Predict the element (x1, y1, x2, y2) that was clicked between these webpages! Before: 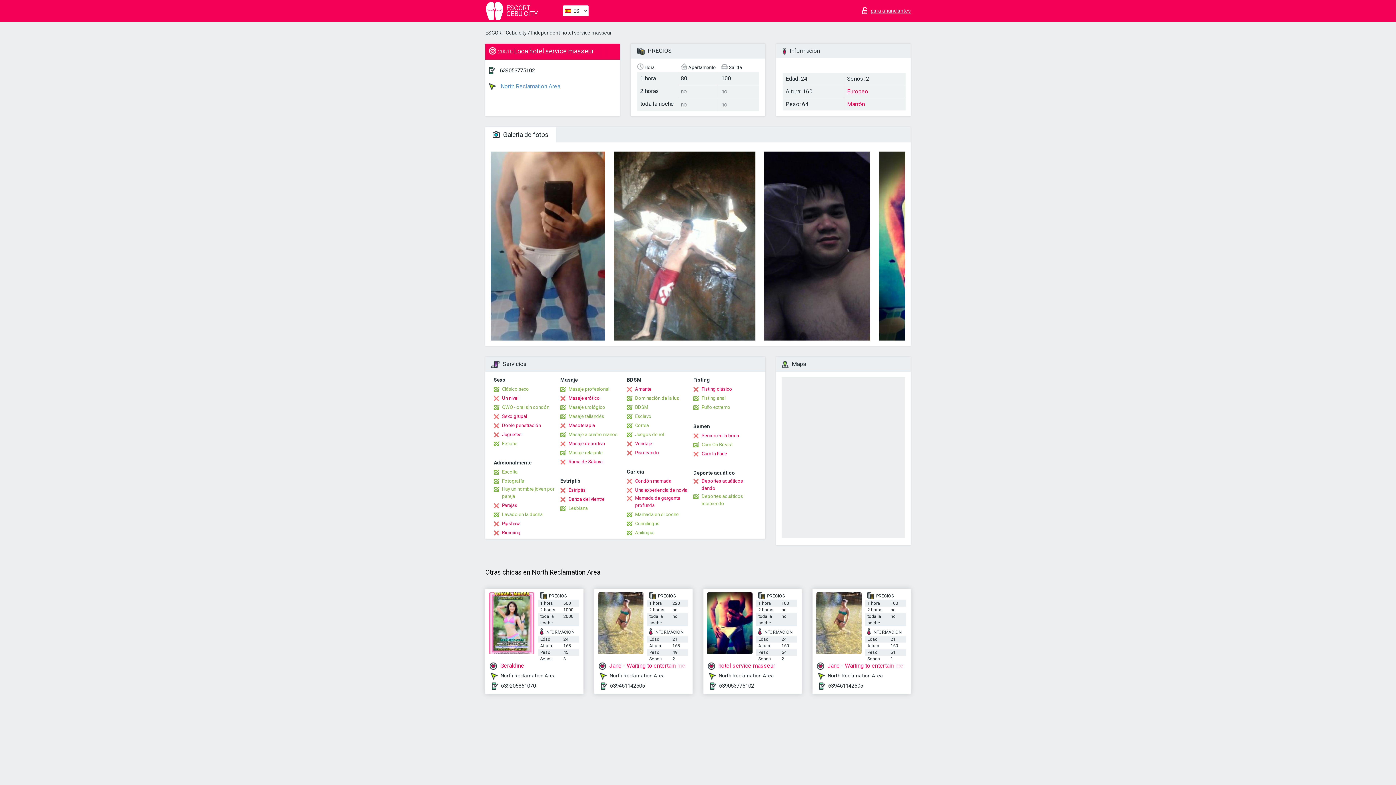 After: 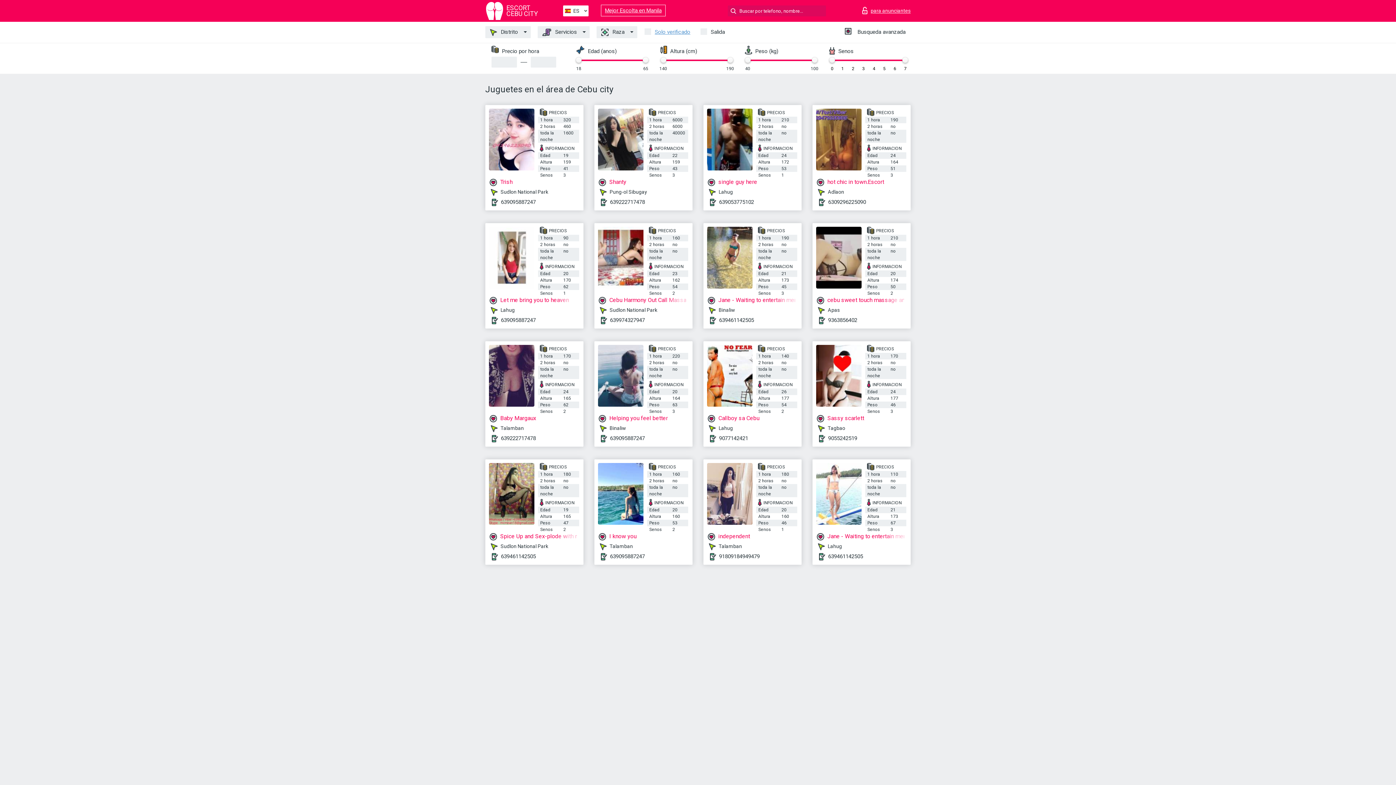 Action: label: Juguetes bbox: (493, 431, 521, 438)